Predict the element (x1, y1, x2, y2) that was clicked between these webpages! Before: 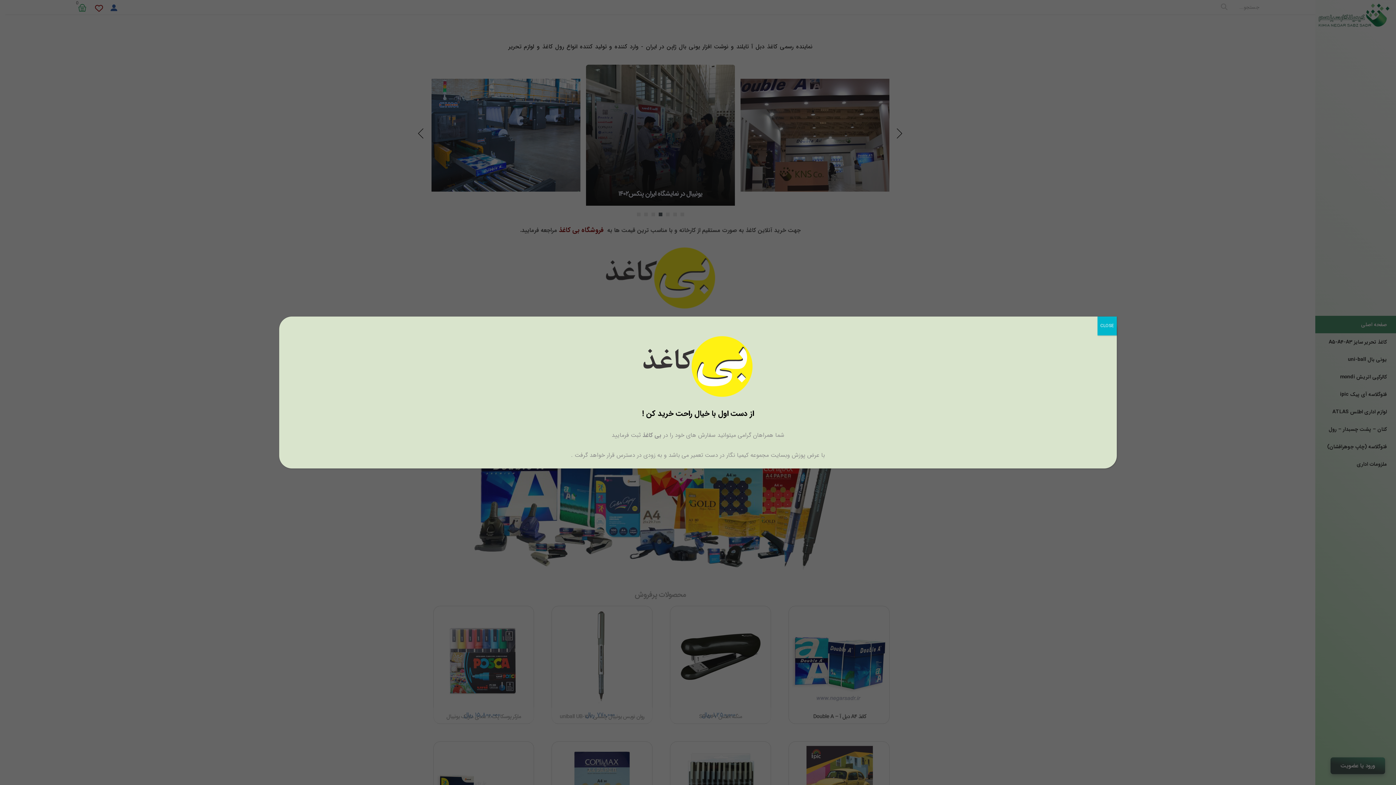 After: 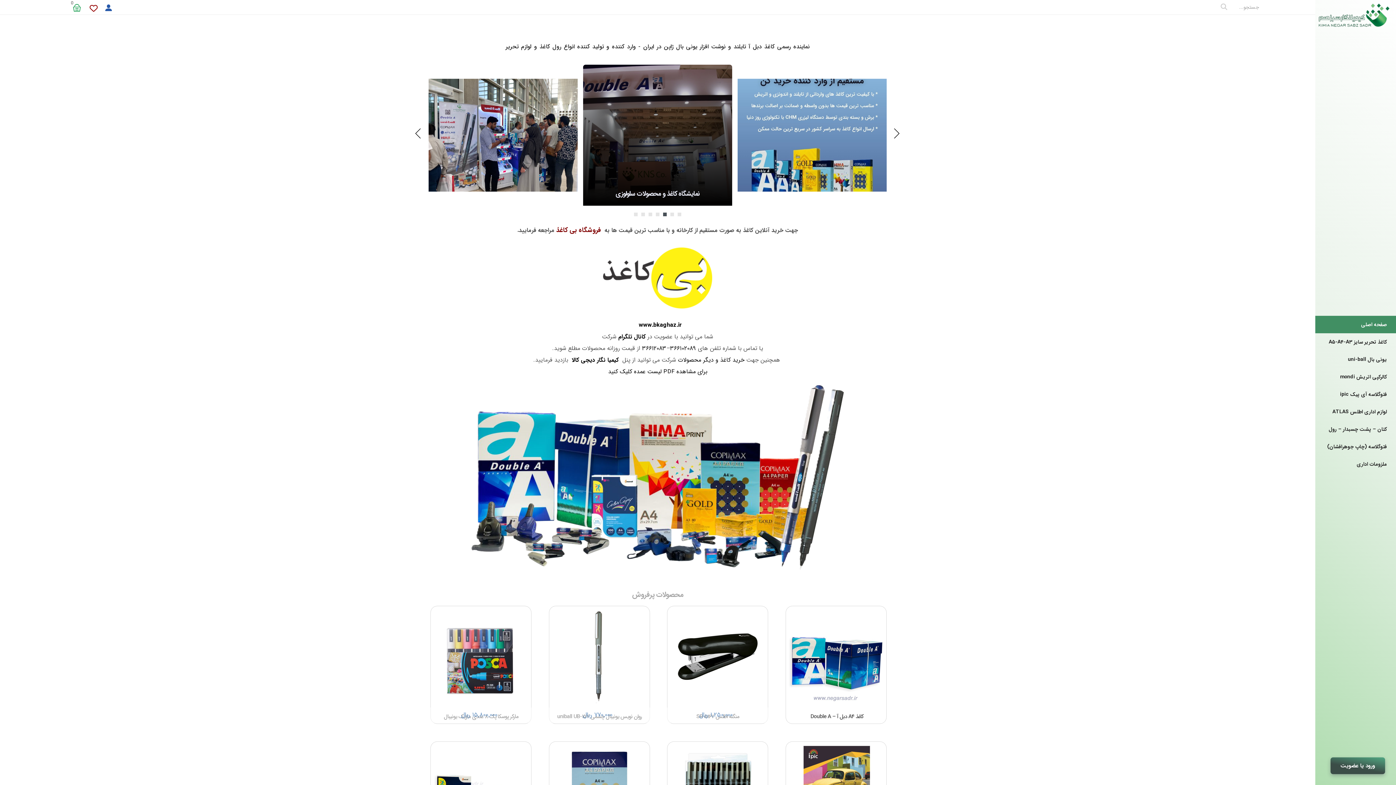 Action: bbox: (1097, 316, 1117, 335) label: Close